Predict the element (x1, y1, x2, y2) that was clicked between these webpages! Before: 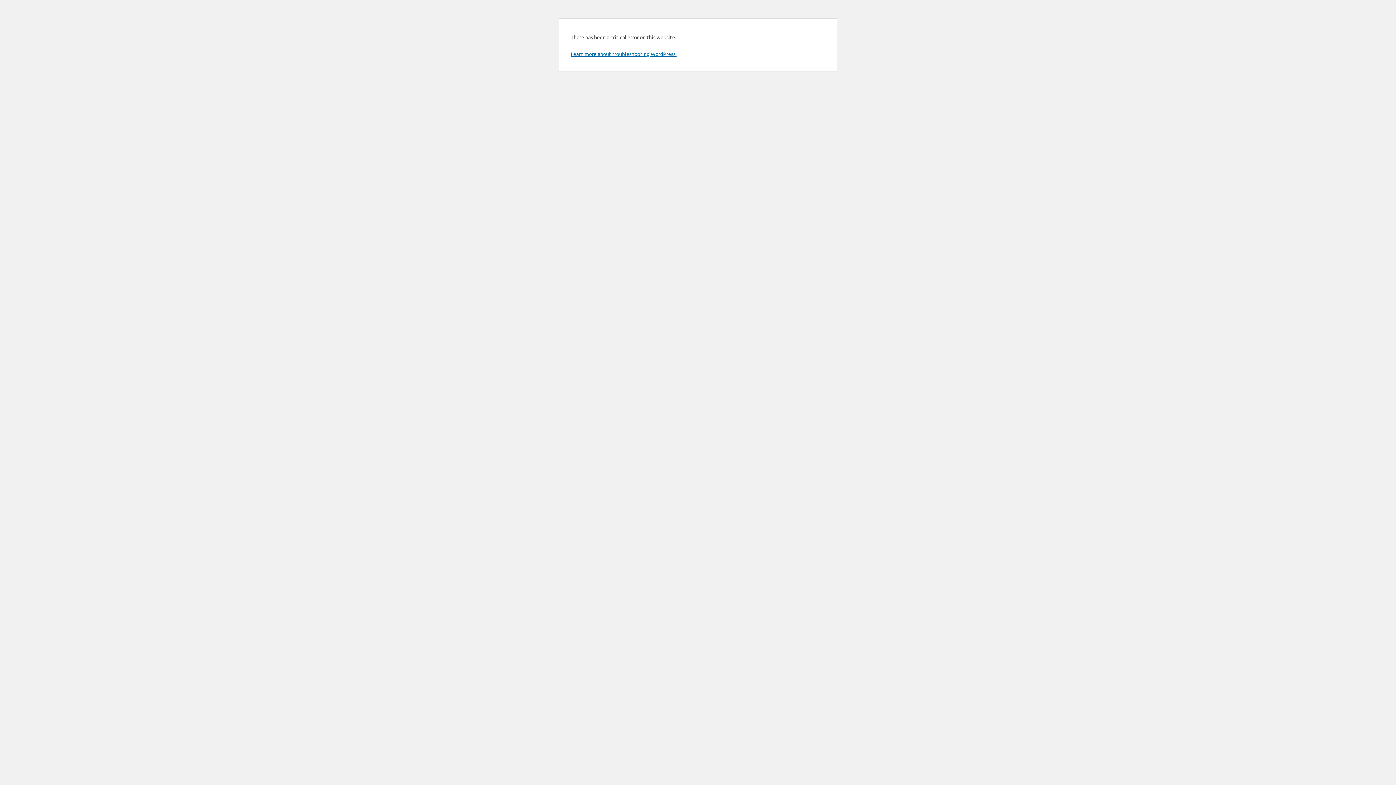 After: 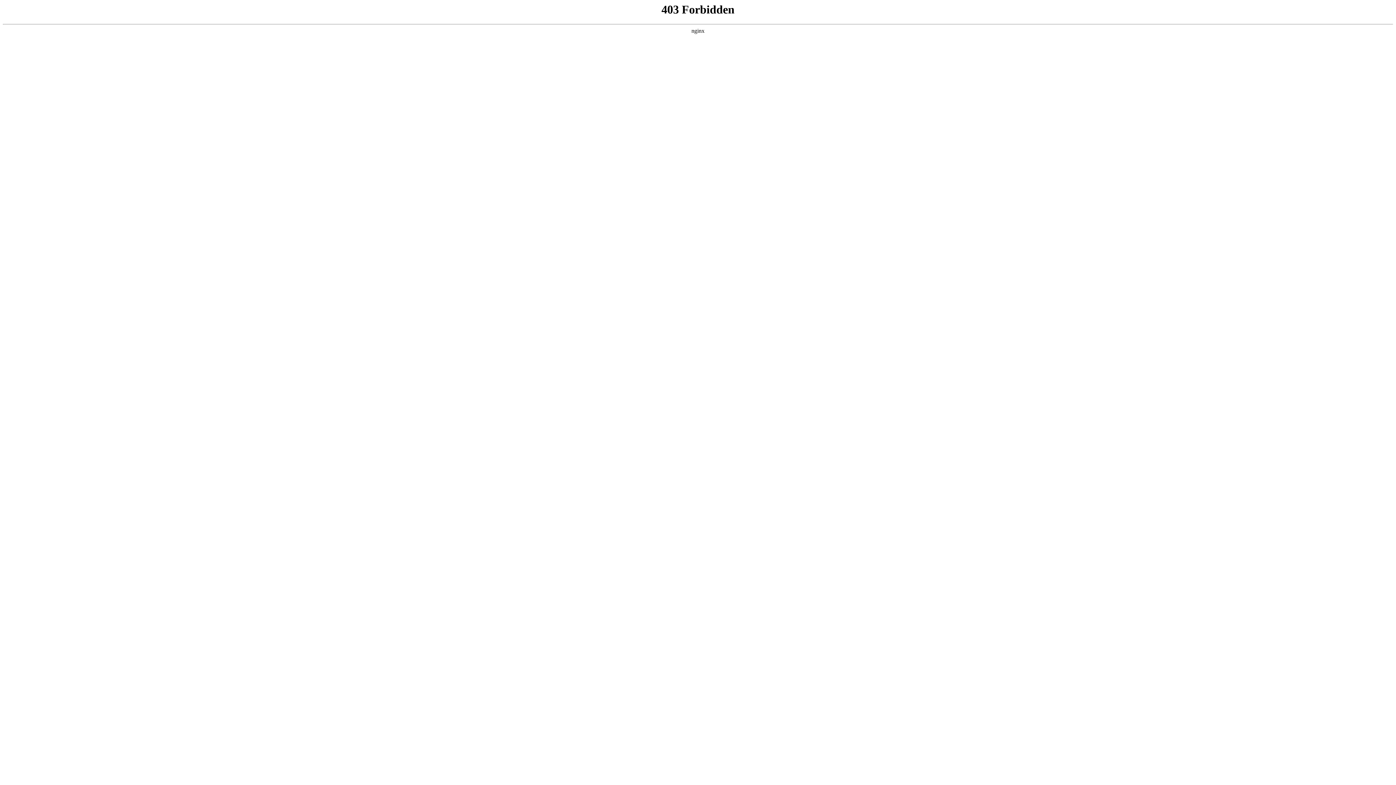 Action: bbox: (570, 50, 676, 57) label: Learn more about troubleshooting WordPress.